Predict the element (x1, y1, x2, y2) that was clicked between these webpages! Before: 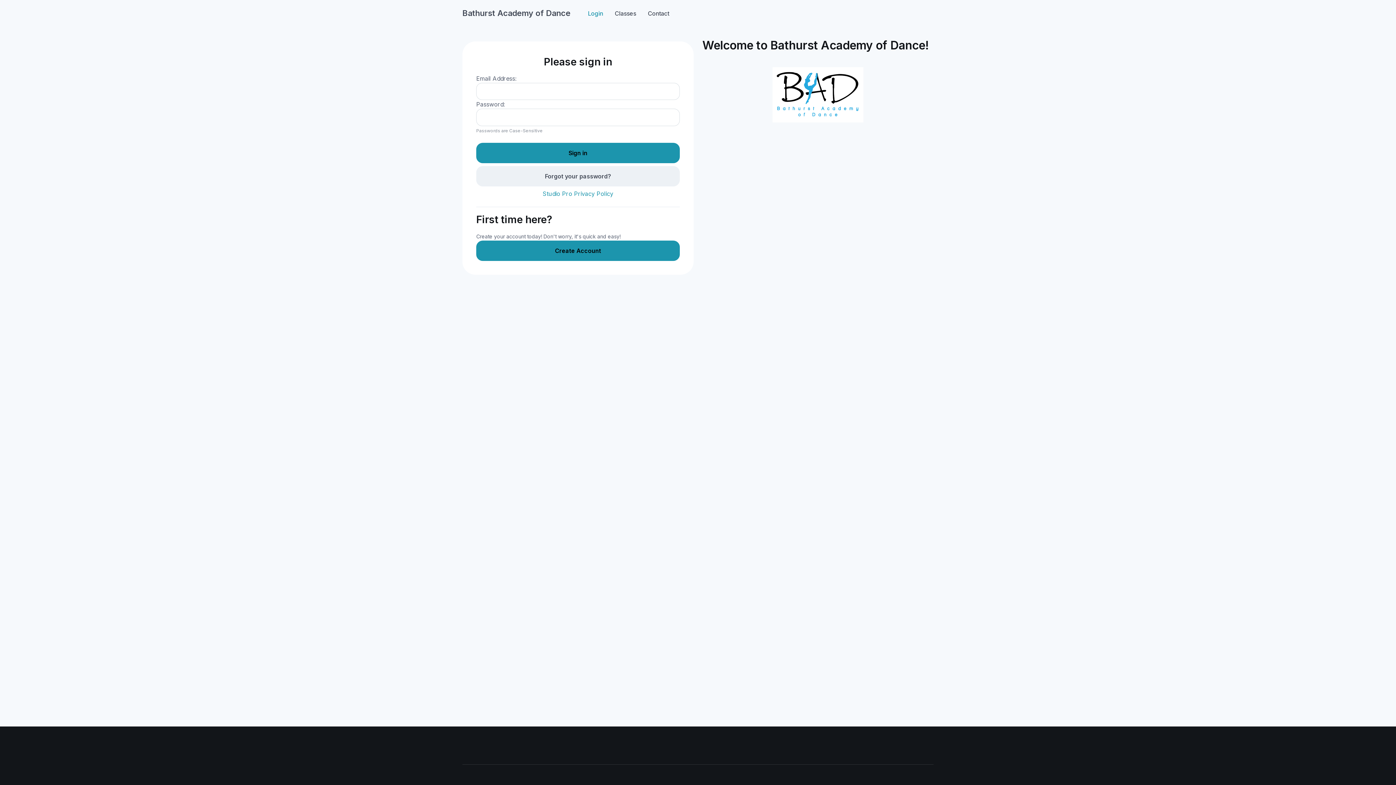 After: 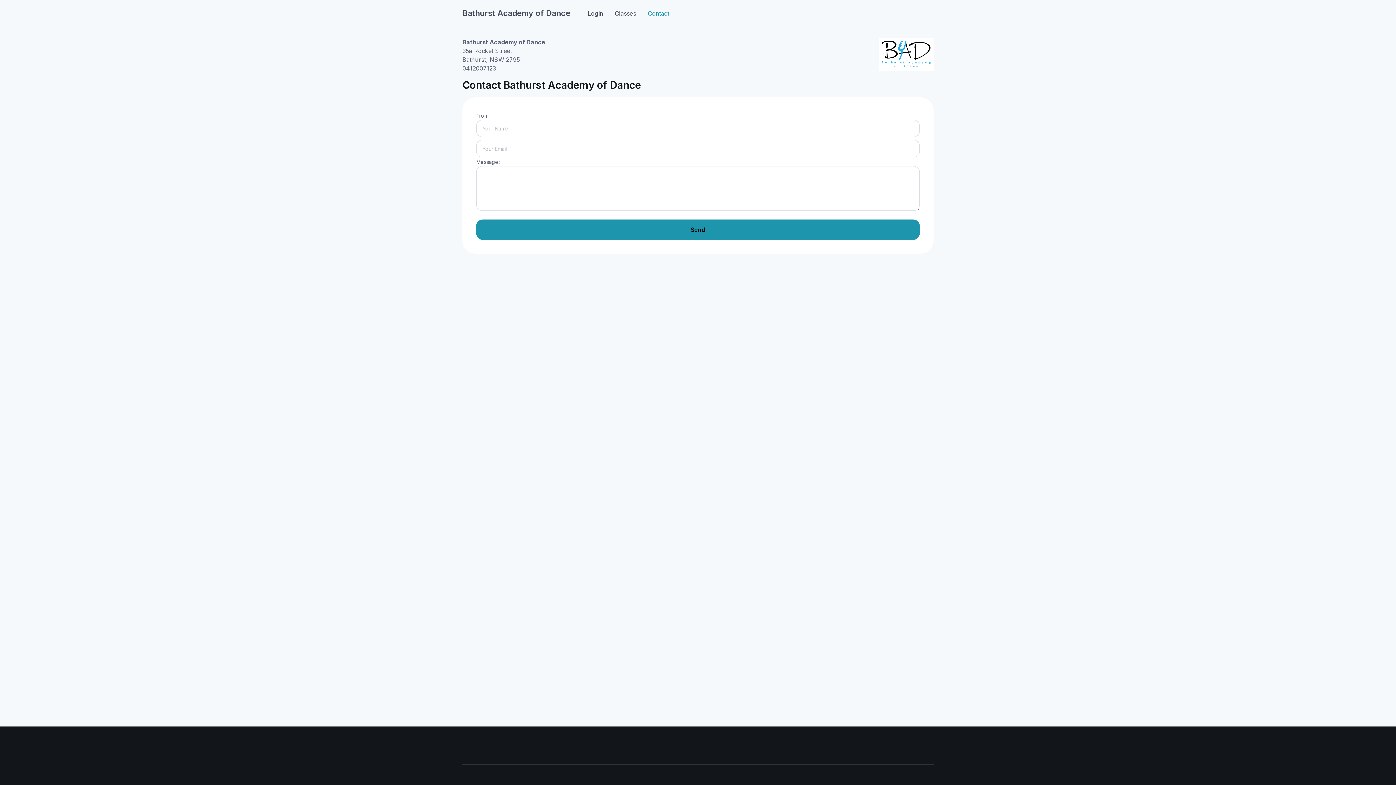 Action: label: Contact bbox: (642, 4, 675, 21)